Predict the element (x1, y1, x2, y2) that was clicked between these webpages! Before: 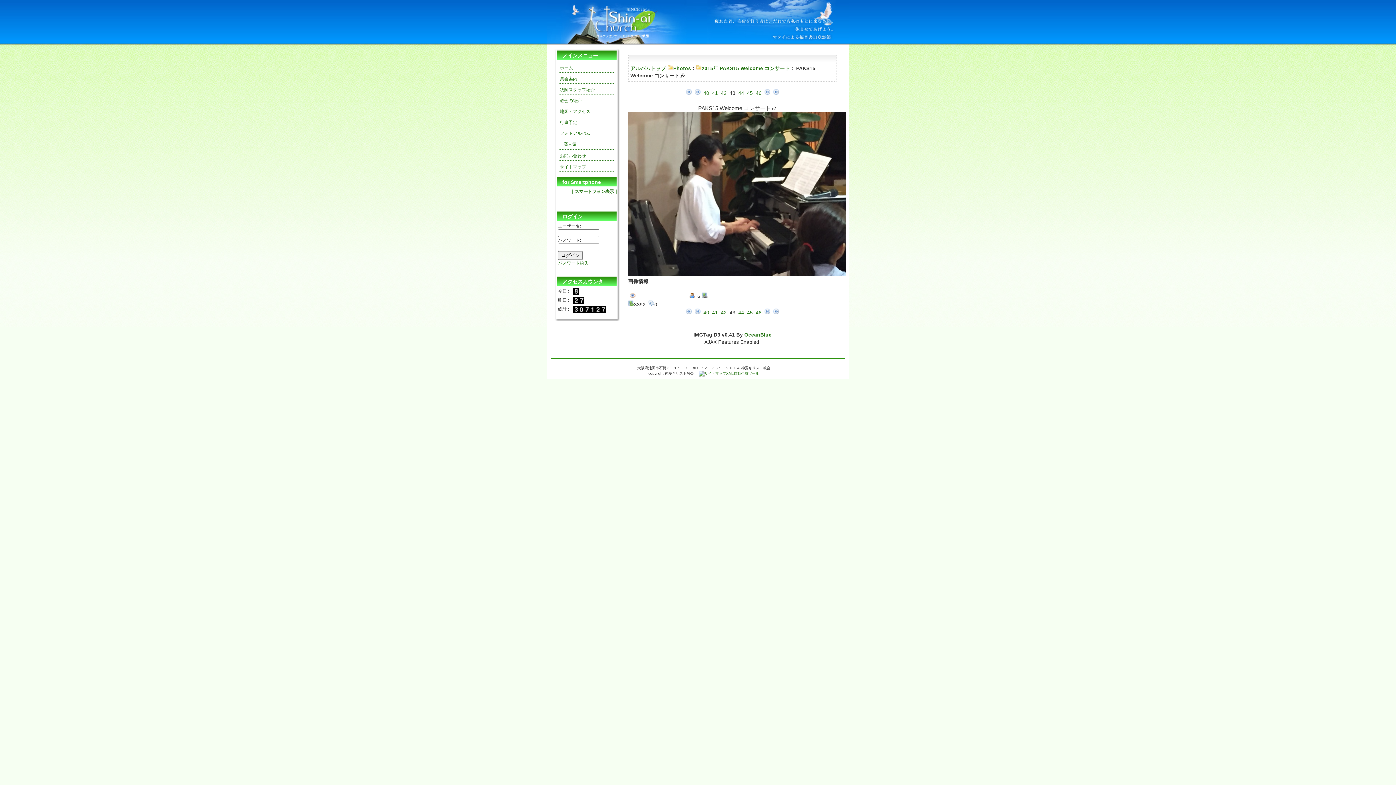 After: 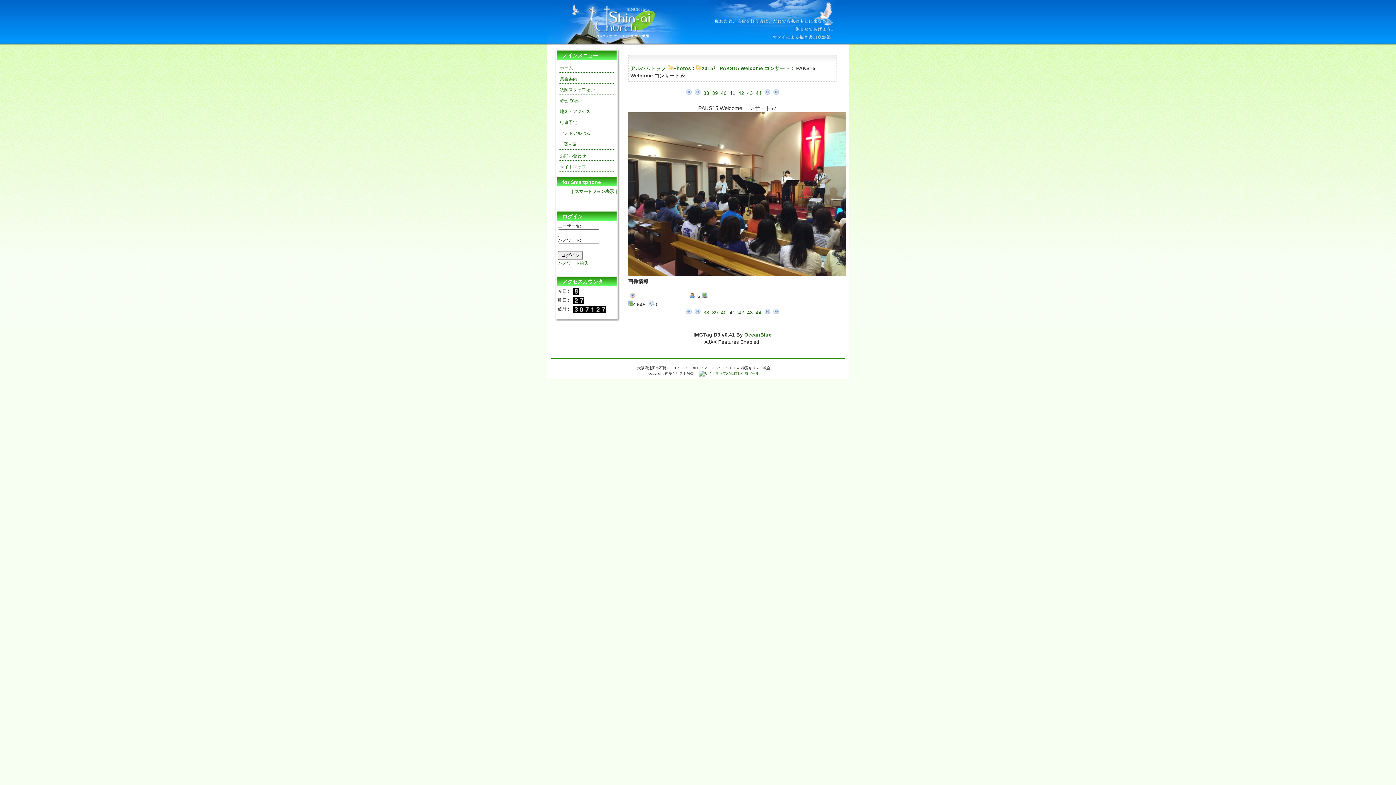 Action: label: 41 bbox: (712, 310, 718, 315)